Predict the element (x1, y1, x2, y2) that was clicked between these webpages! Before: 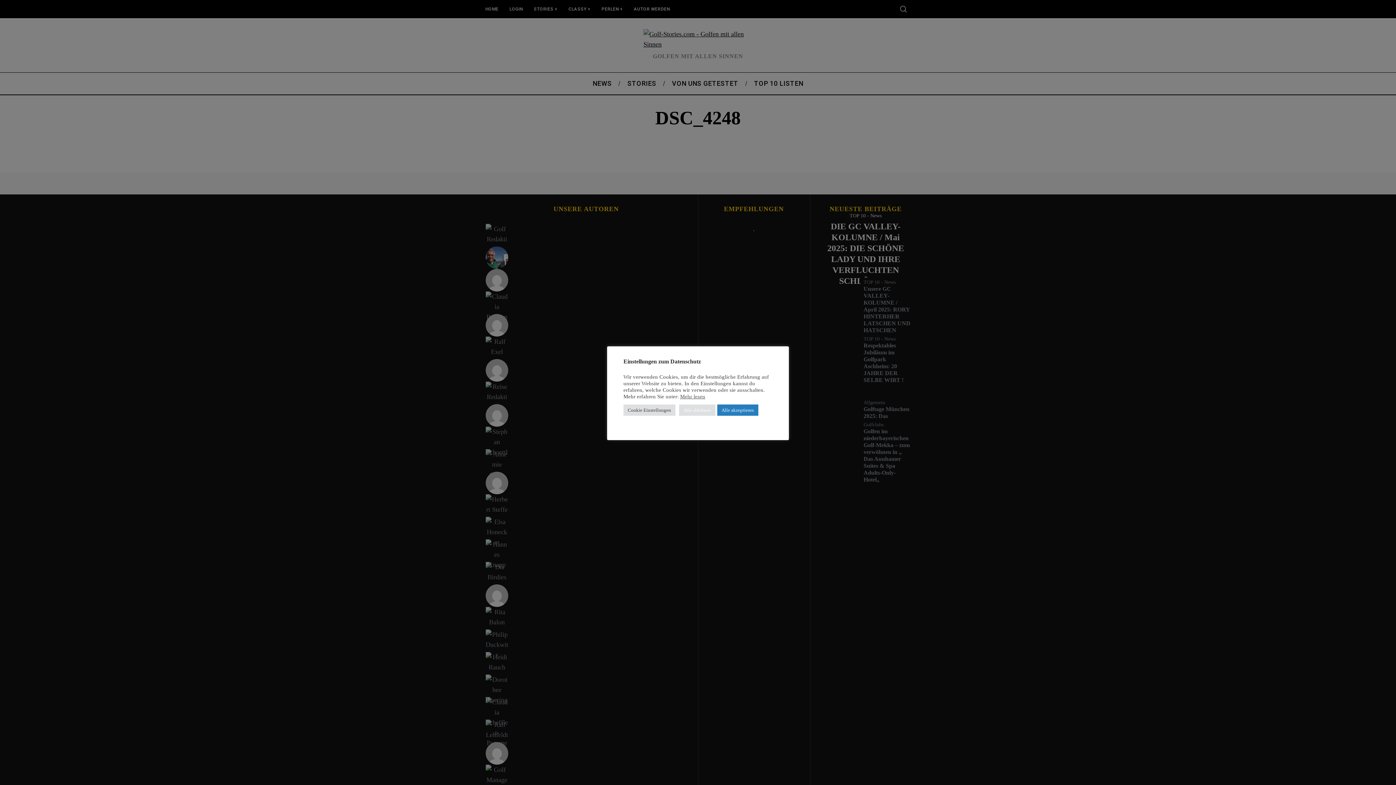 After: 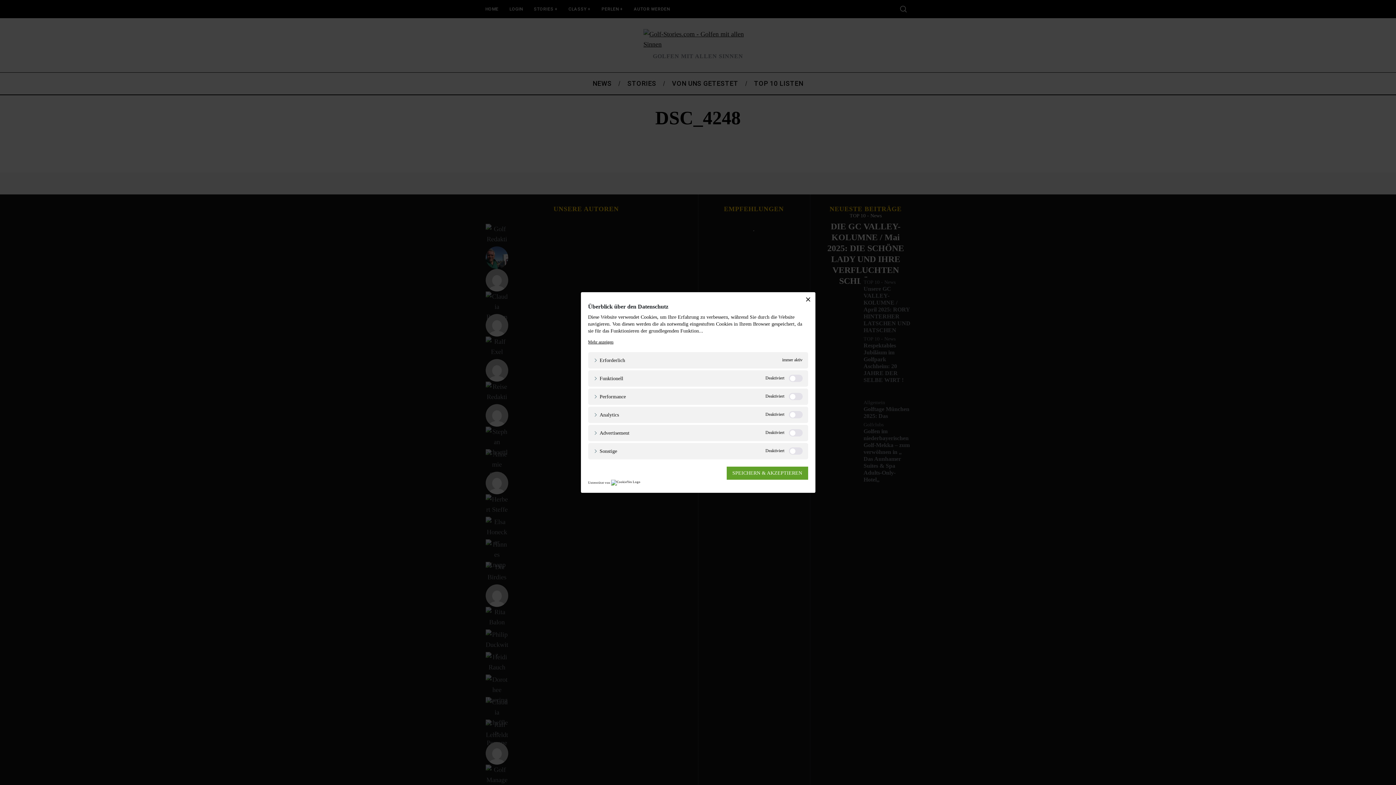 Action: label: Cookie Einstellungen bbox: (623, 404, 675, 416)